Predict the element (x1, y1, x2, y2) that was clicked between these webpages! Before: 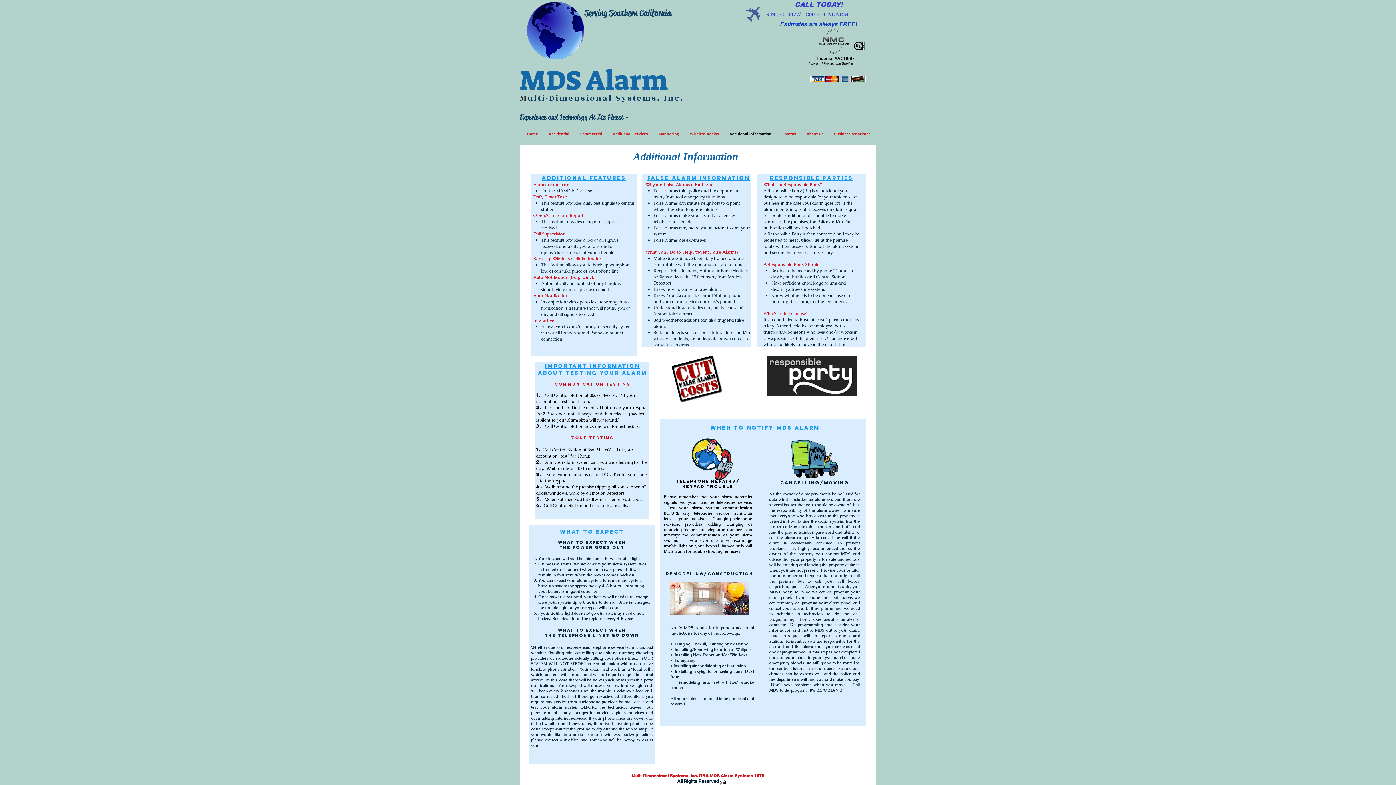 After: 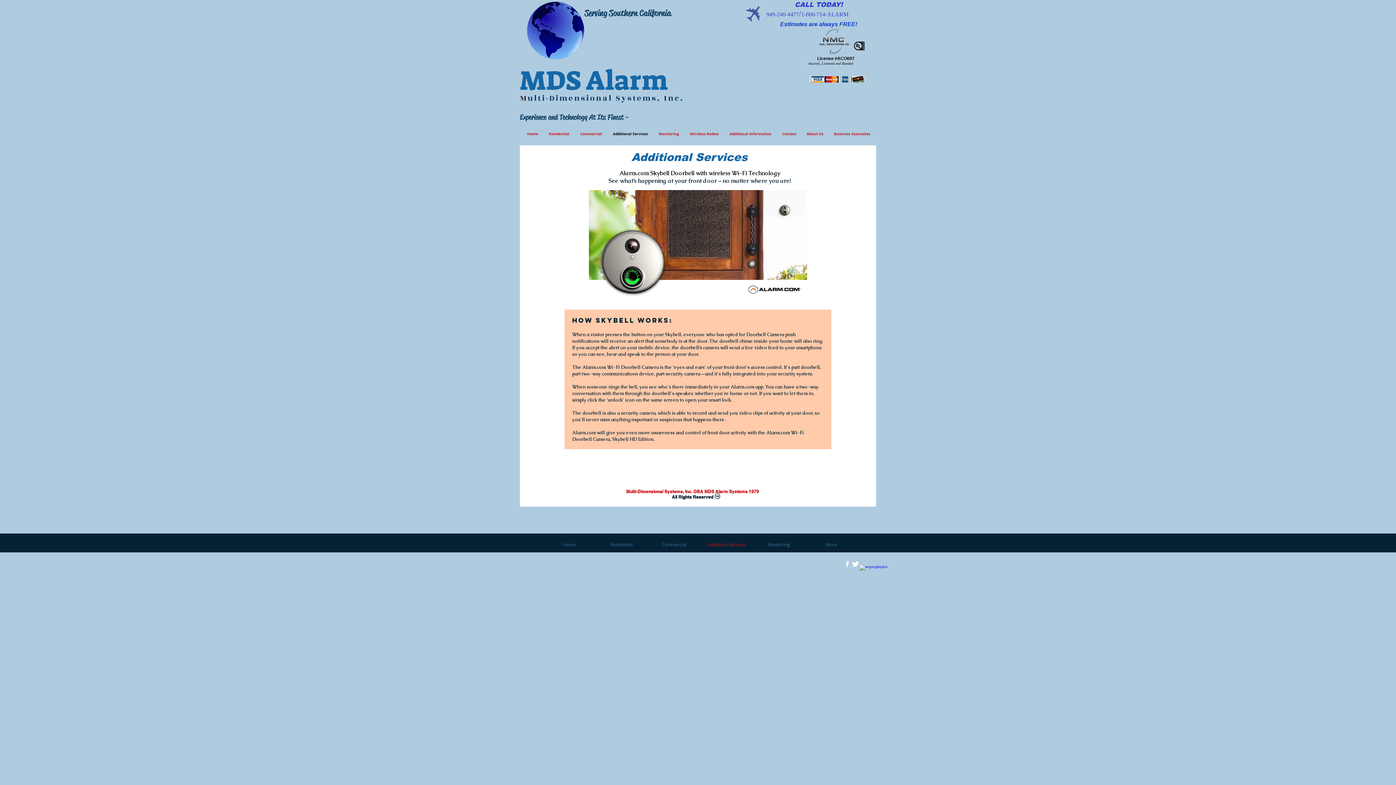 Action: label: Additional Services bbox: (605, 129, 651, 138)